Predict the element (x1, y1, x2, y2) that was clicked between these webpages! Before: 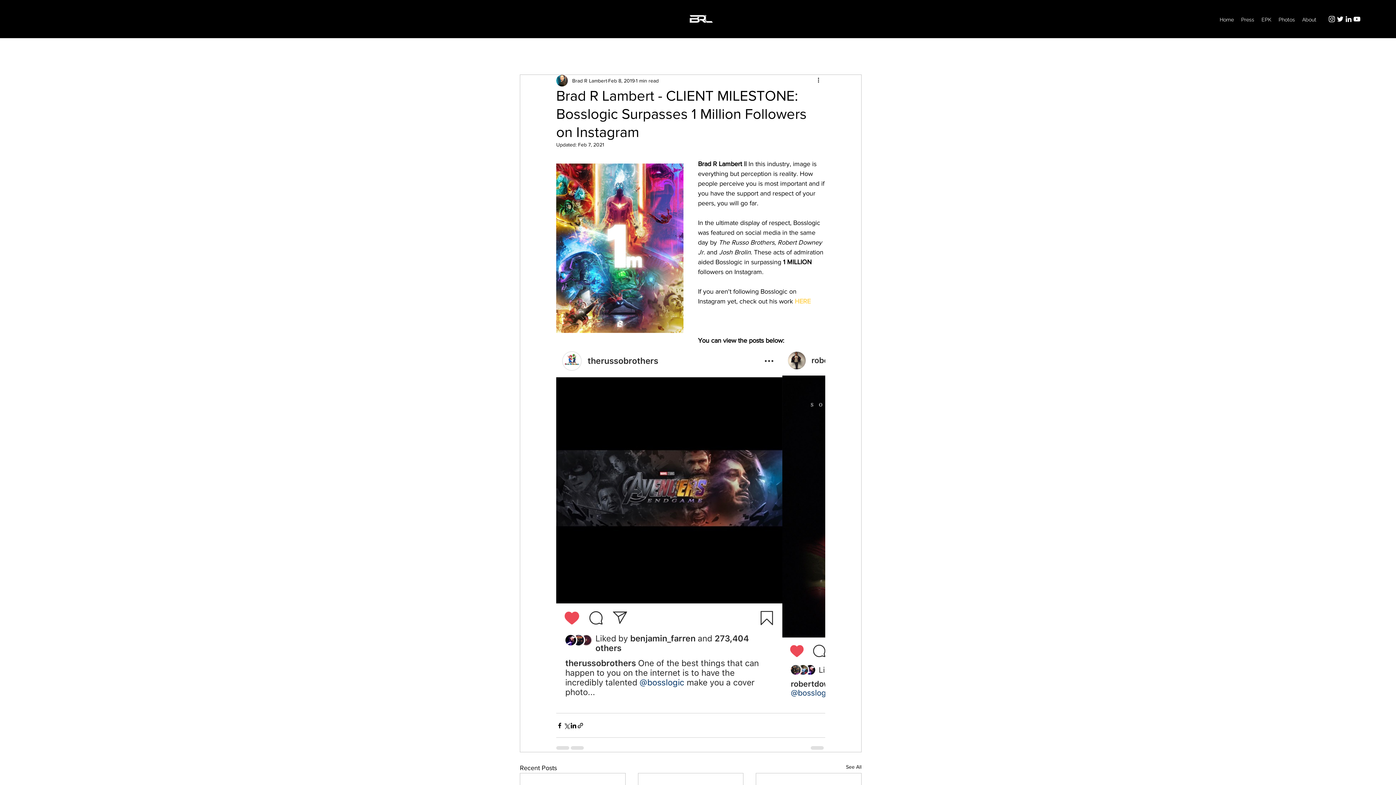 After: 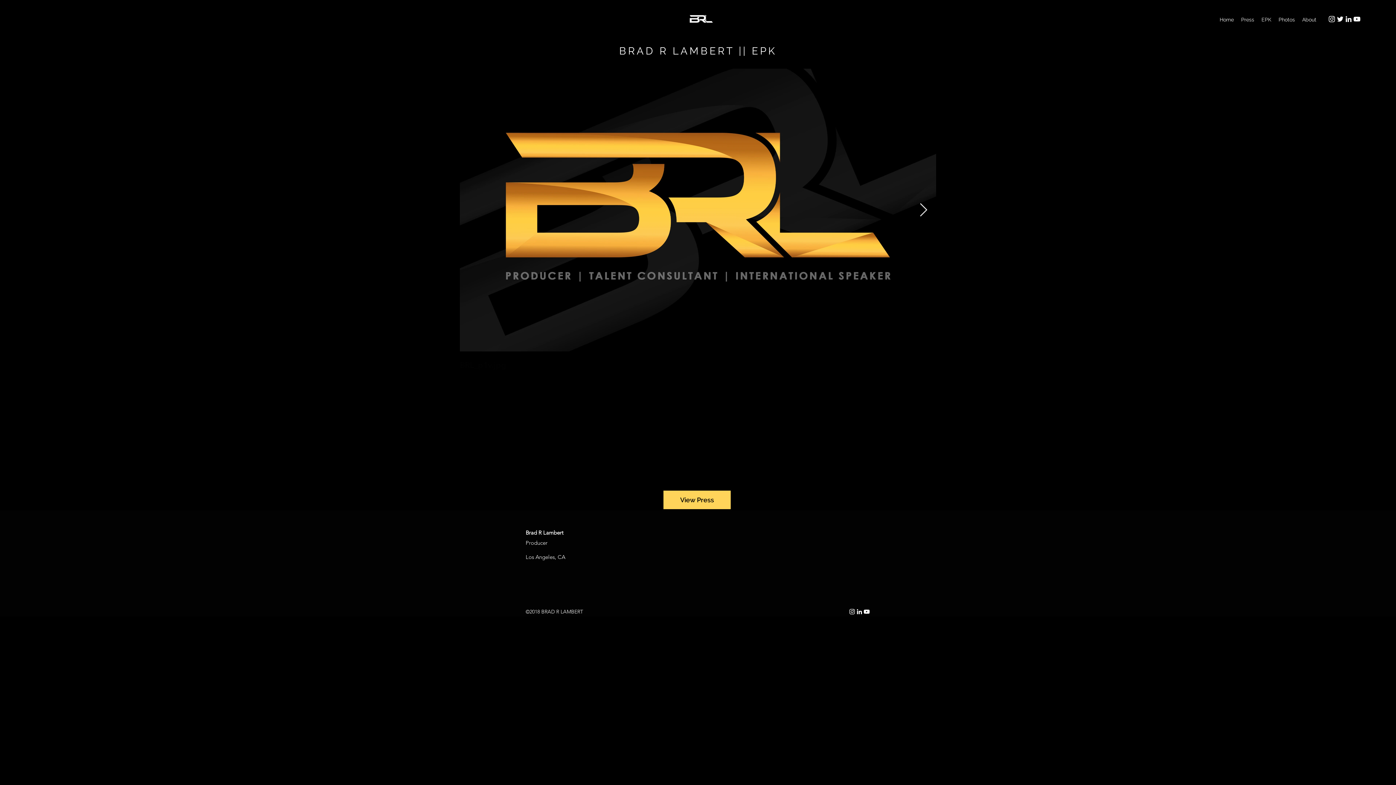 Action: label: EPK bbox: (1258, 14, 1275, 25)